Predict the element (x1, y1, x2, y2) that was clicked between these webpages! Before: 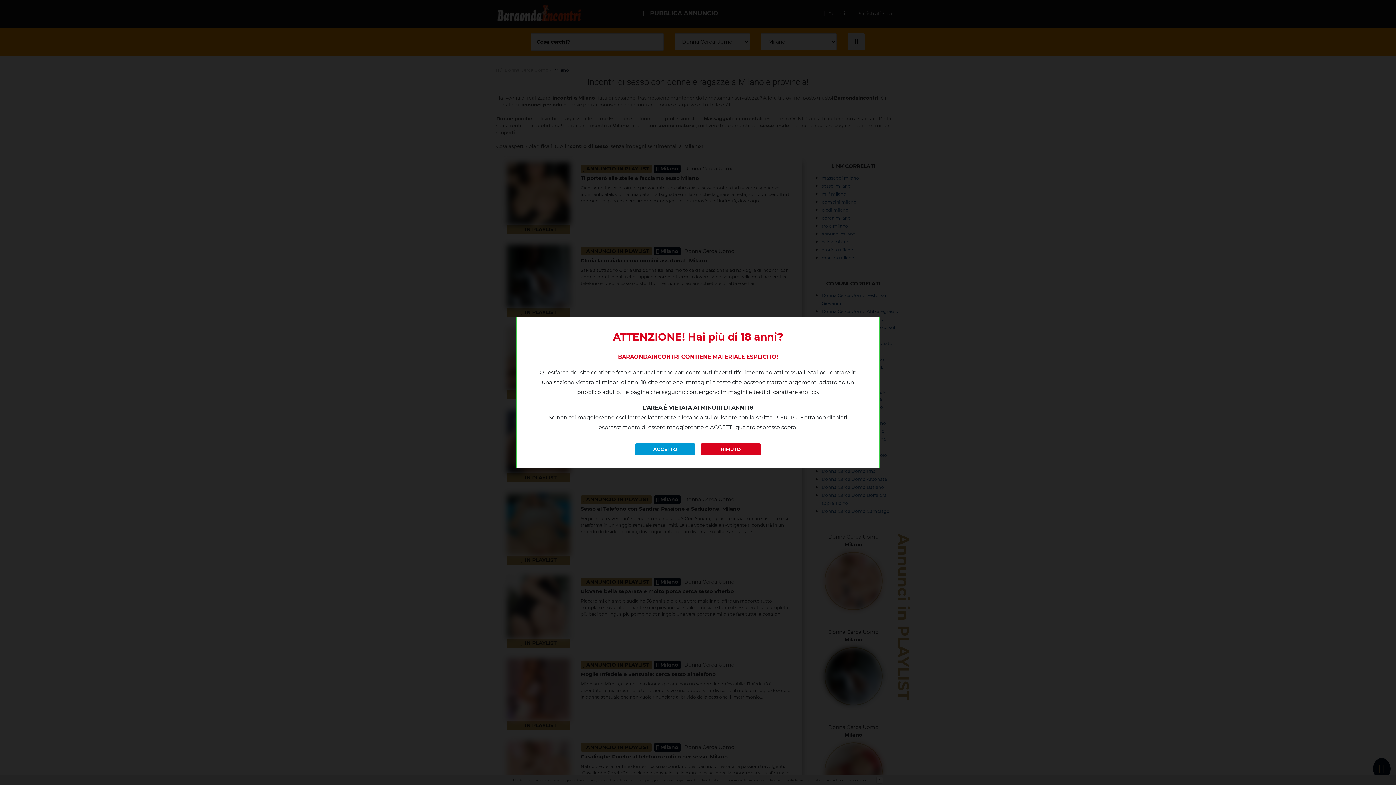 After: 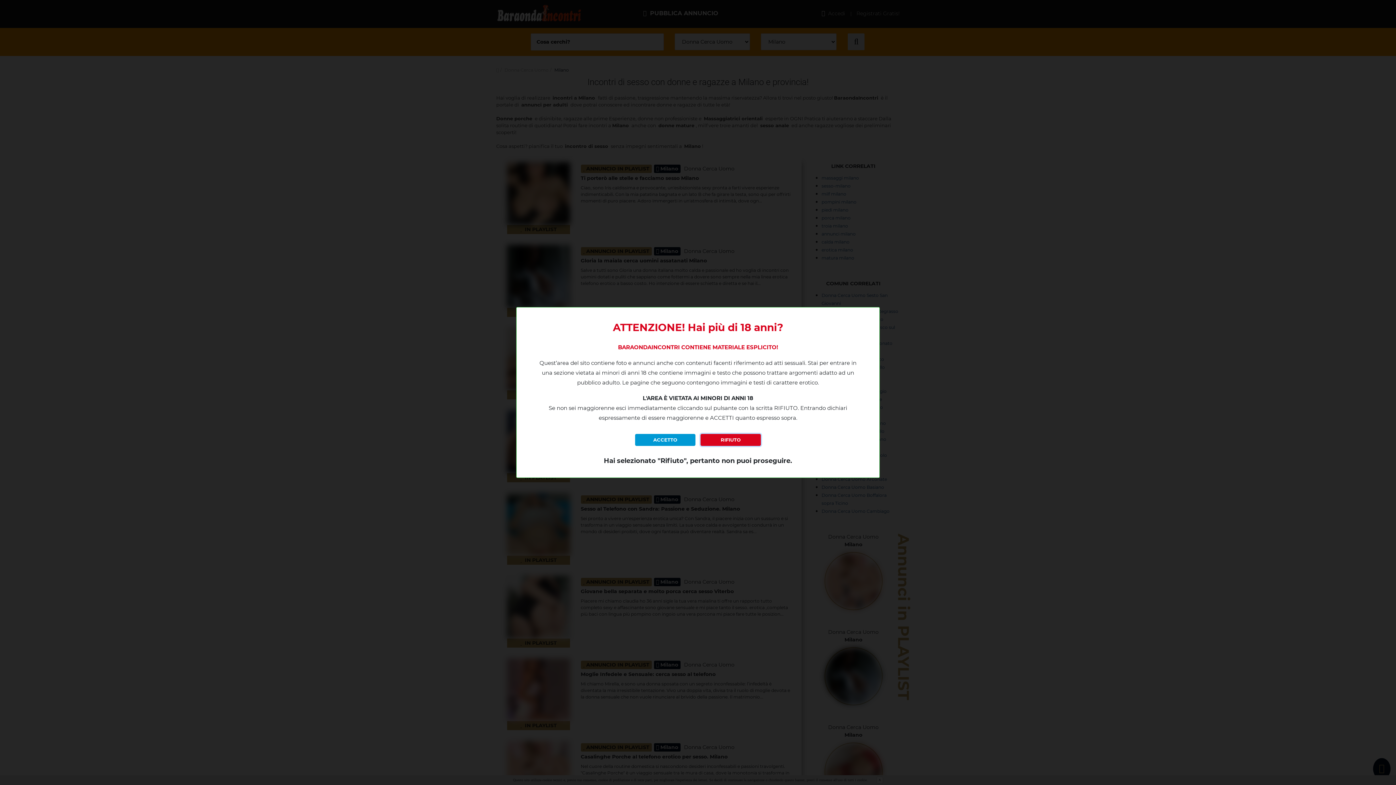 Action: label: RIFIUTO bbox: (700, 443, 761, 455)